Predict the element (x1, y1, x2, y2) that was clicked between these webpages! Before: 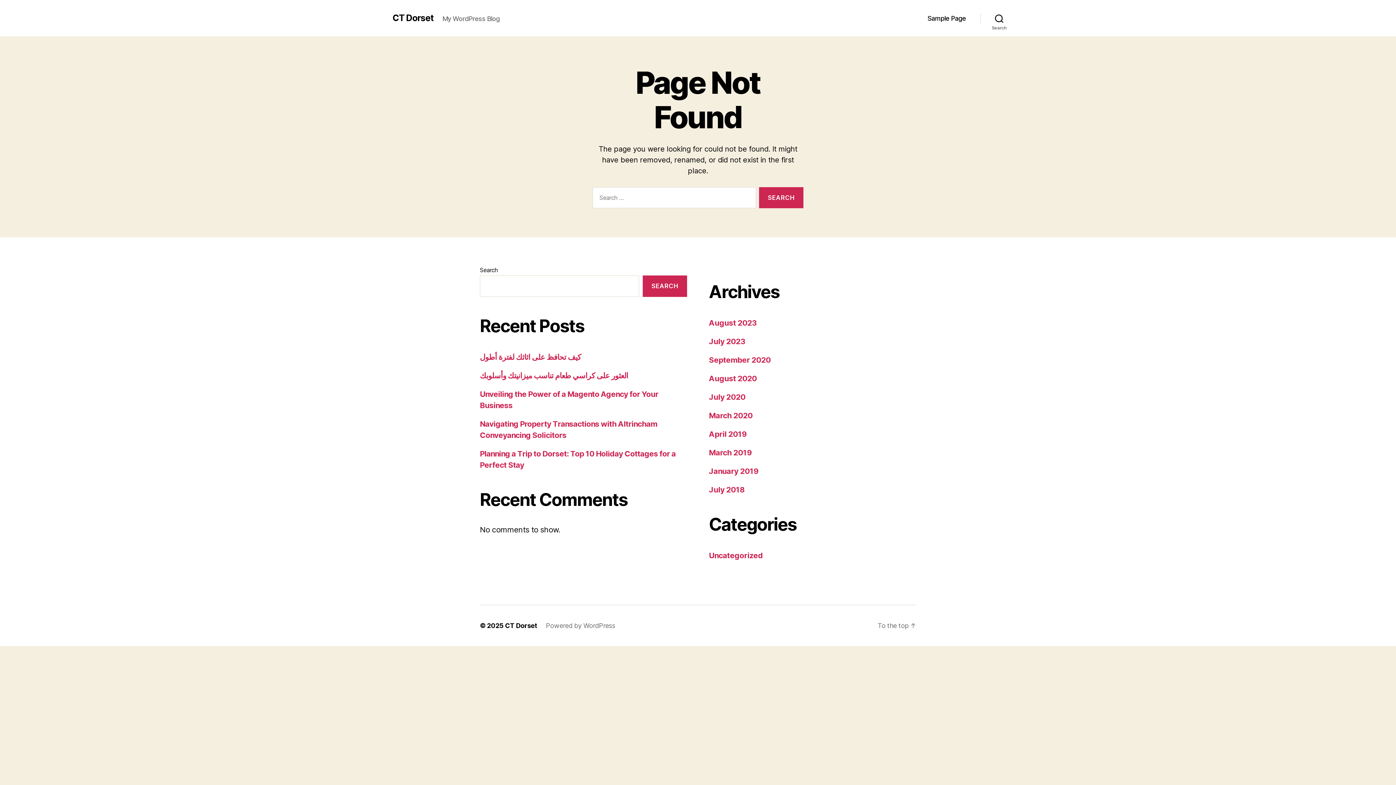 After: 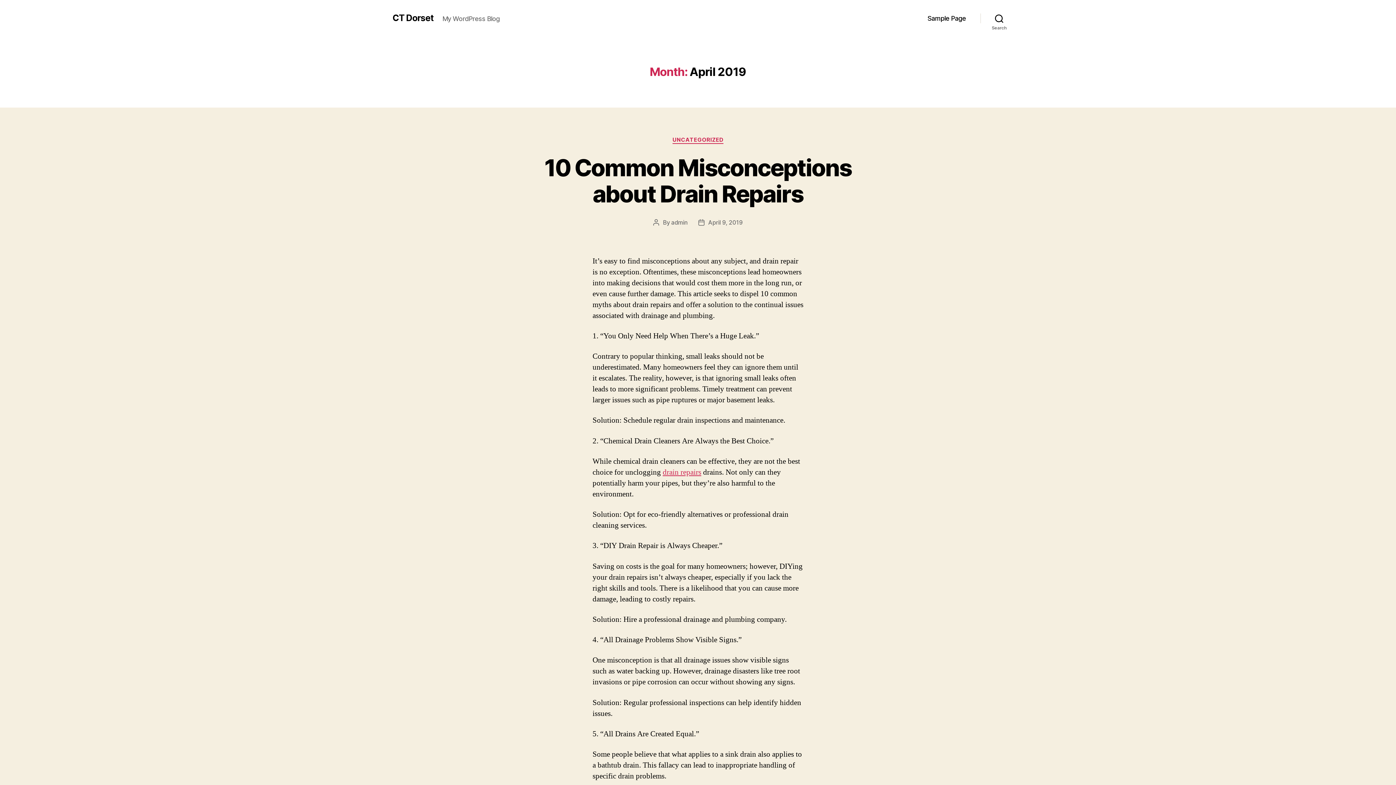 Action: bbox: (709, 429, 747, 439) label: April 2019